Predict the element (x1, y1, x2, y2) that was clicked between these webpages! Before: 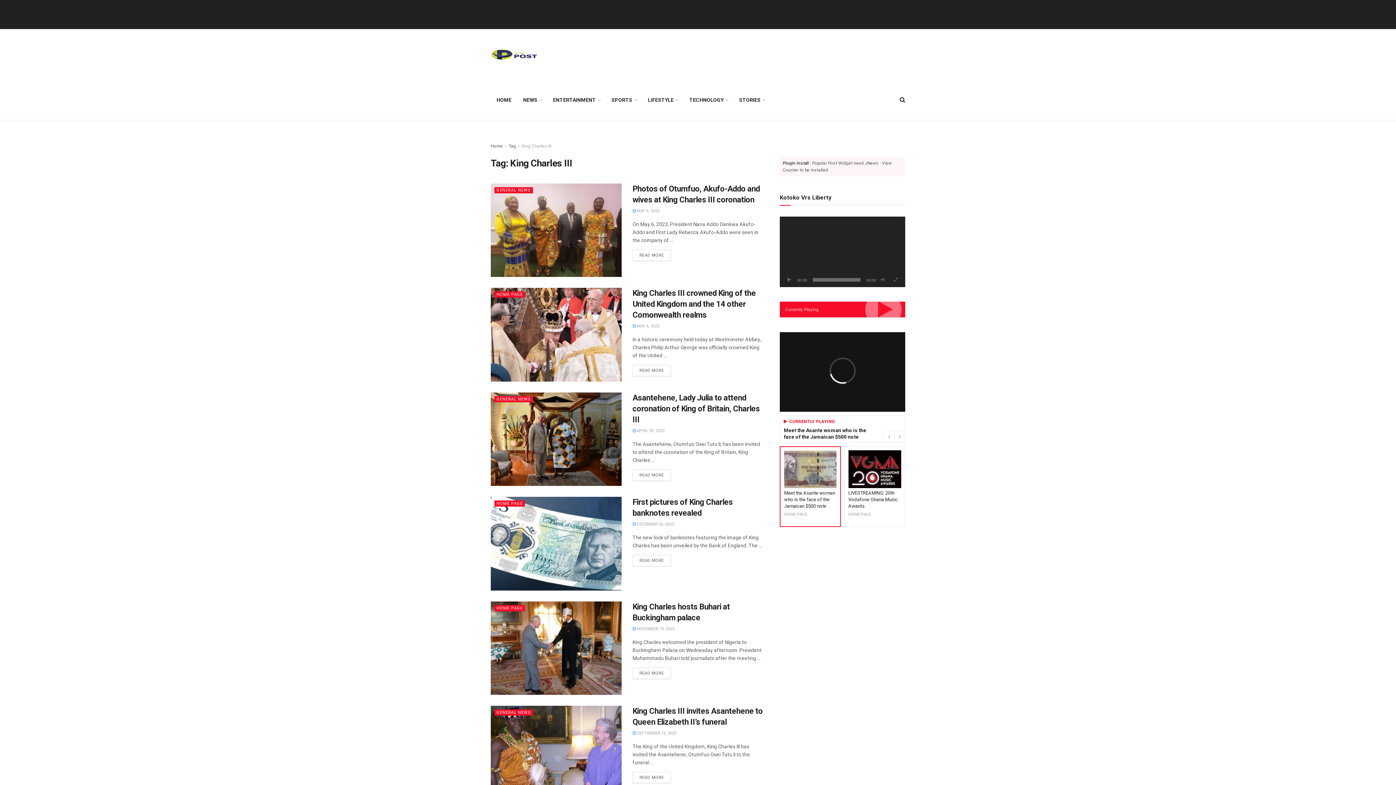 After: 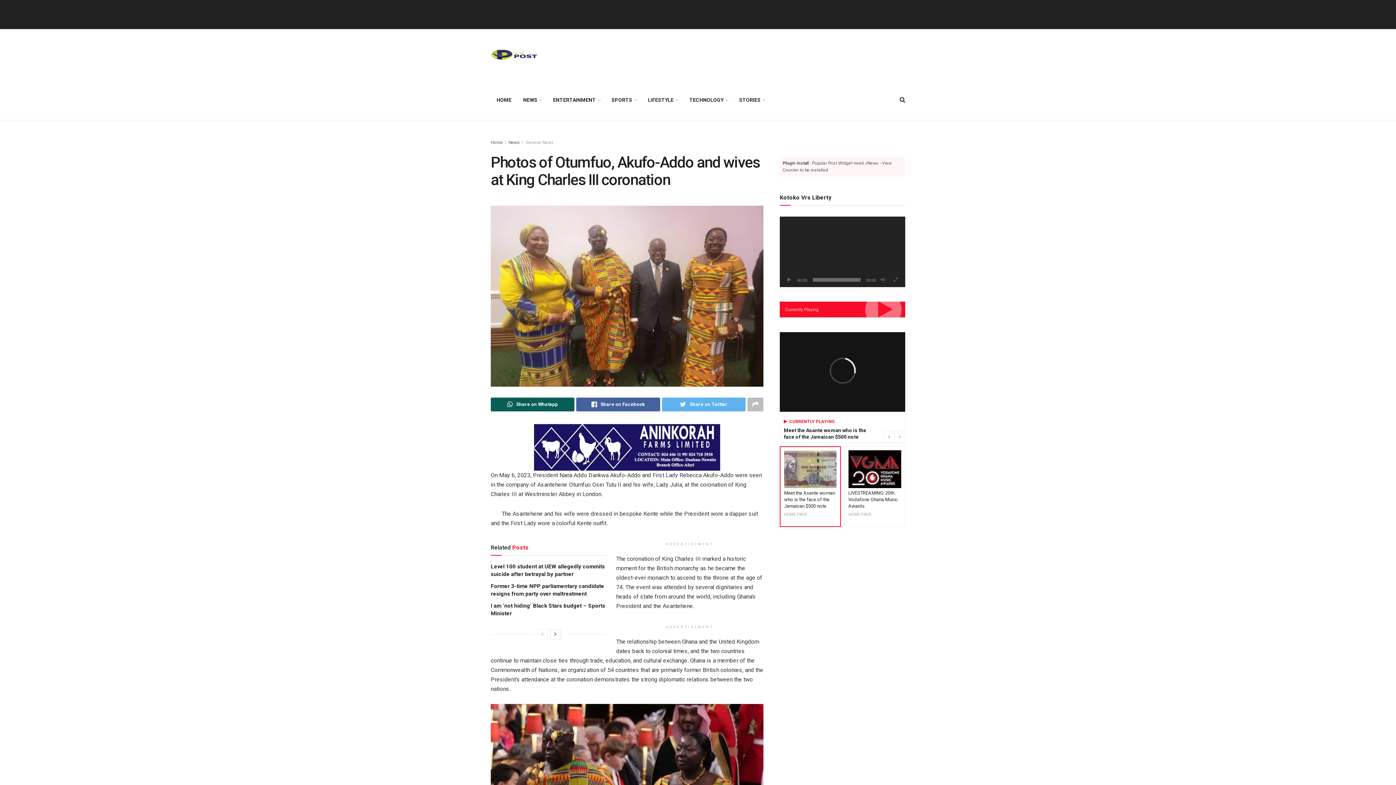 Action: bbox: (490, 183, 621, 277)